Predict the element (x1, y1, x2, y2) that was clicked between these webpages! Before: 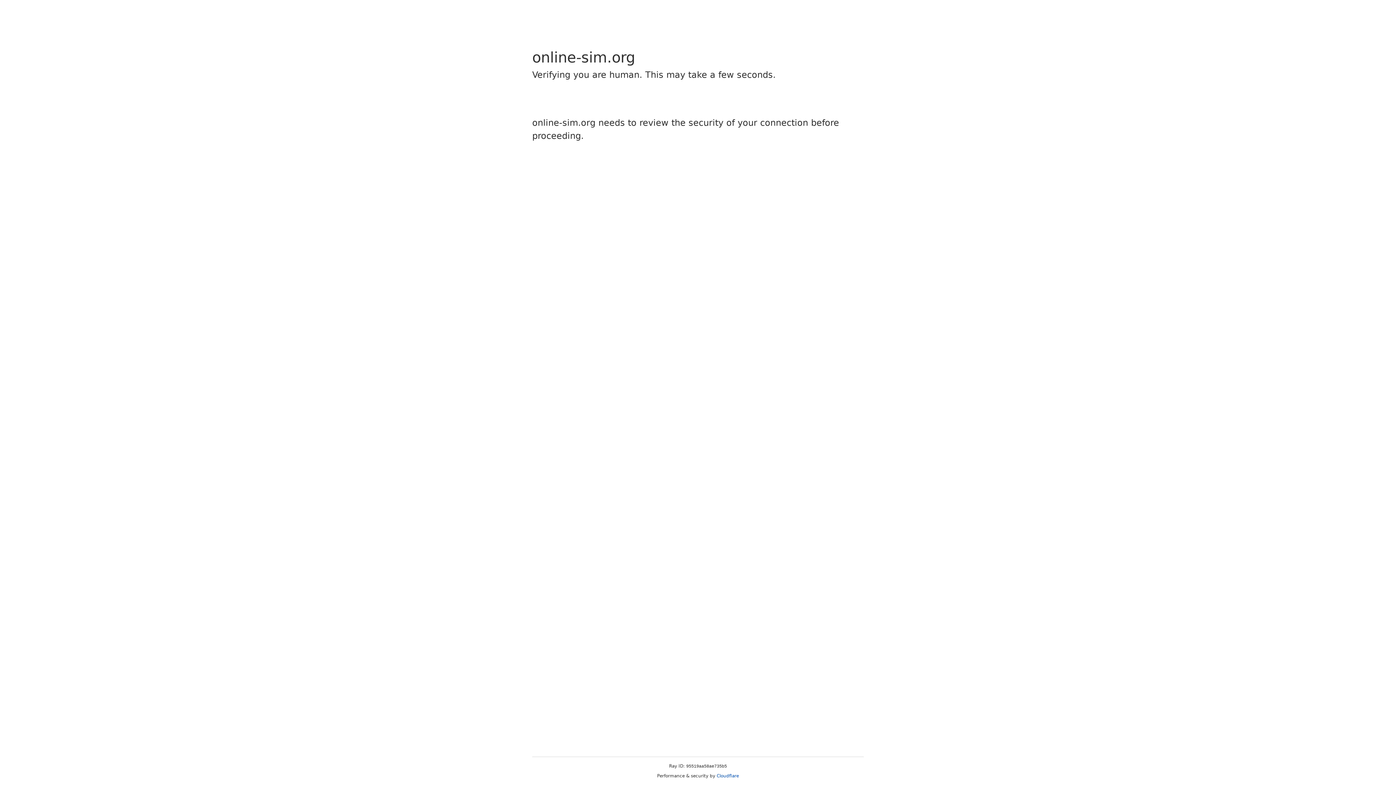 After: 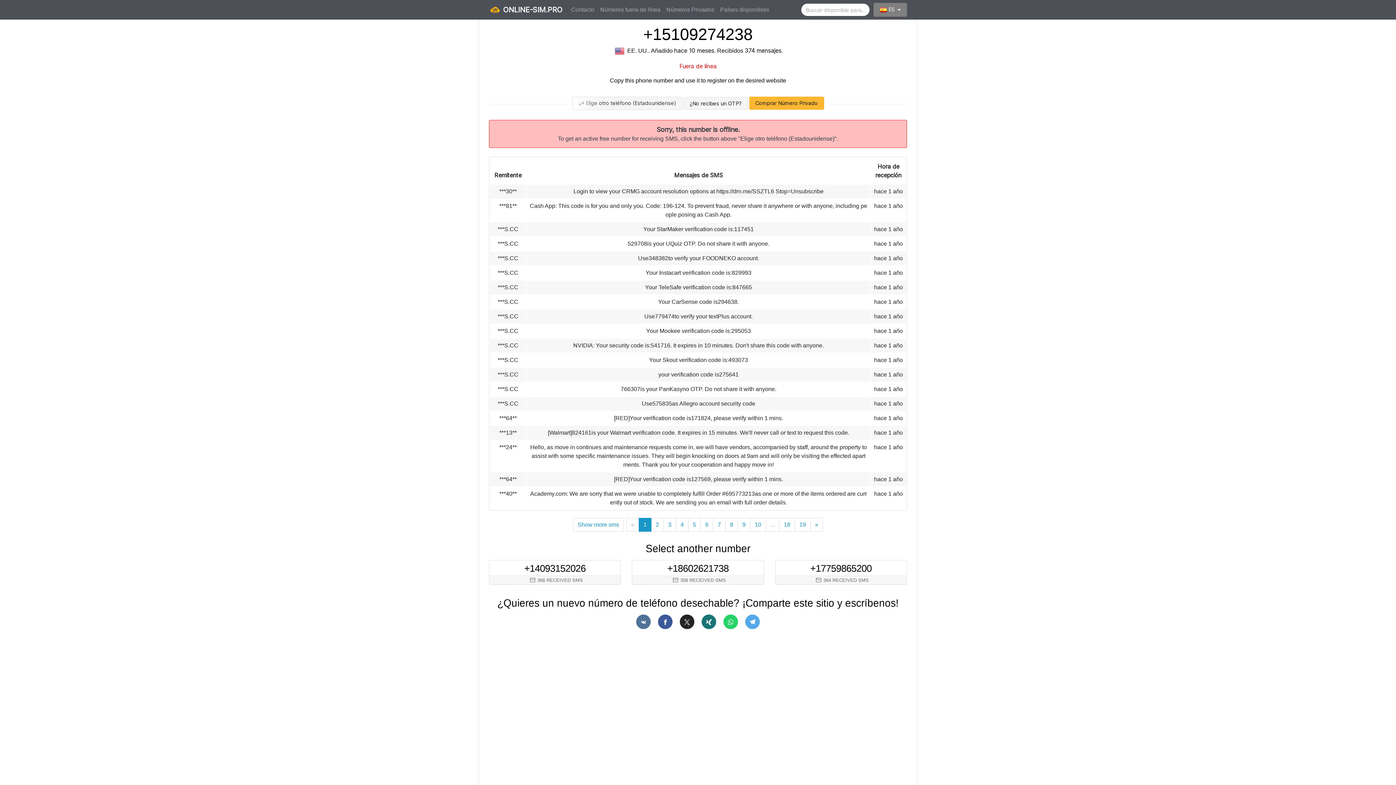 Action: label: Cloudflare bbox: (716, 773, 739, 778)